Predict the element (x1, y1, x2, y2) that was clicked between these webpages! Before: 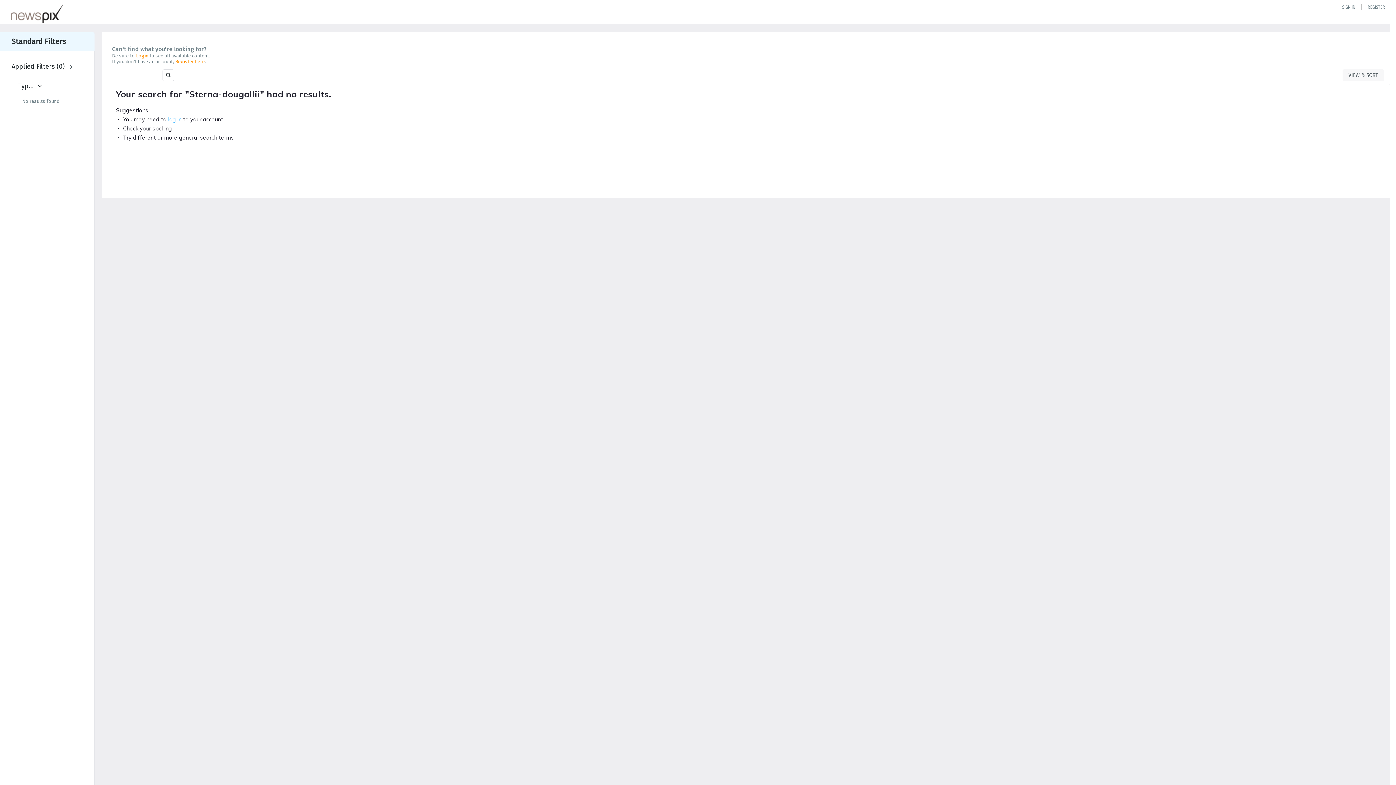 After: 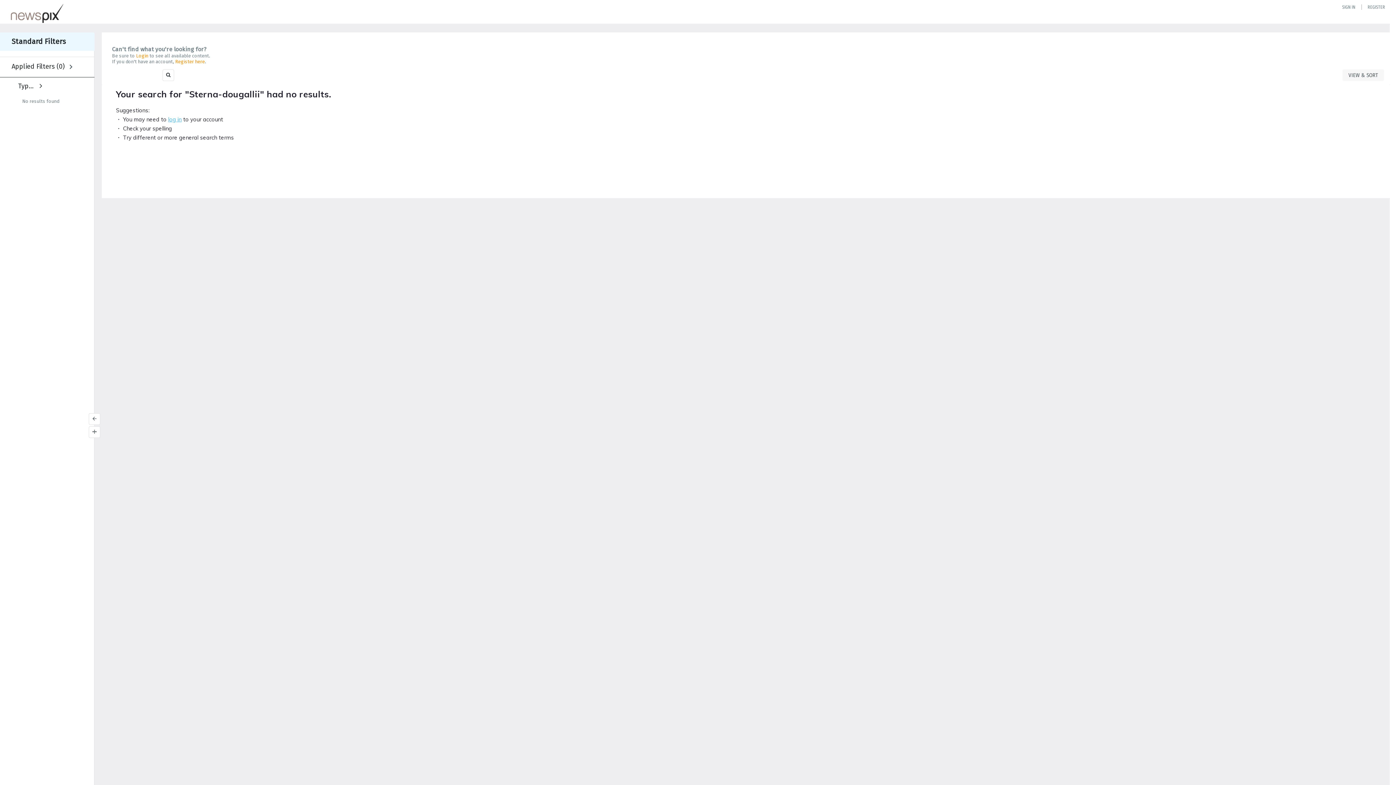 Action: bbox: (18, 82, 45, 90)